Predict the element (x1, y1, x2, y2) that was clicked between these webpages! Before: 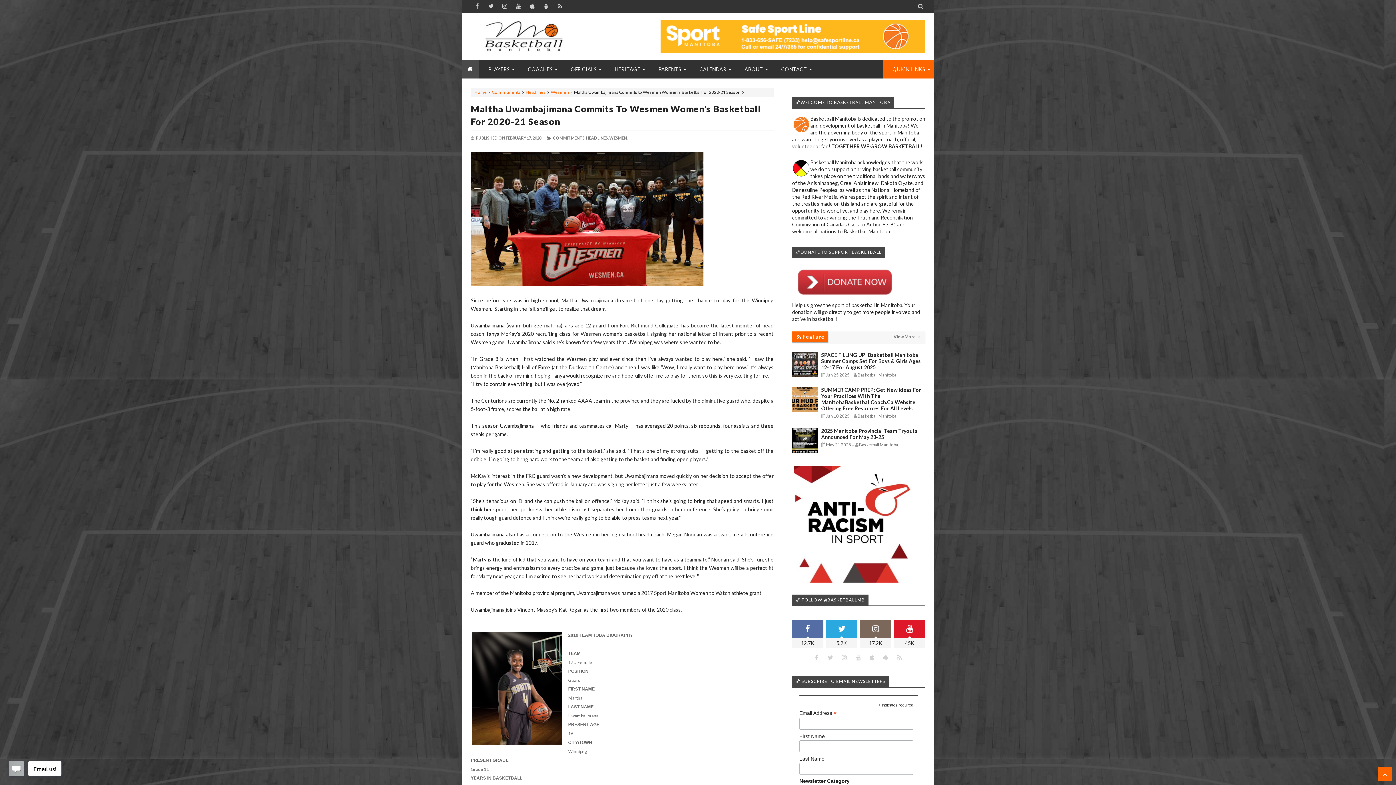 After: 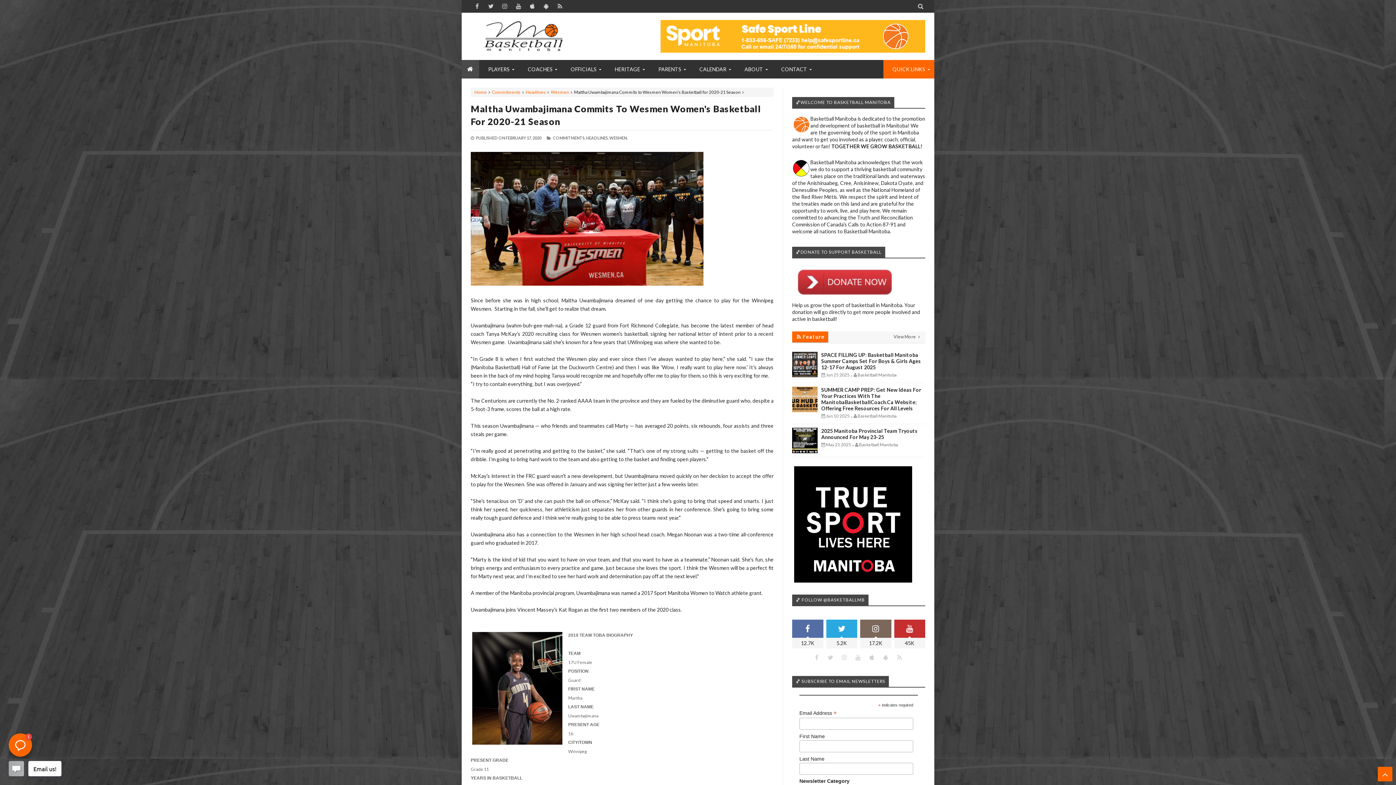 Action: bbox: (894, 620, 925, 648) label: 45K